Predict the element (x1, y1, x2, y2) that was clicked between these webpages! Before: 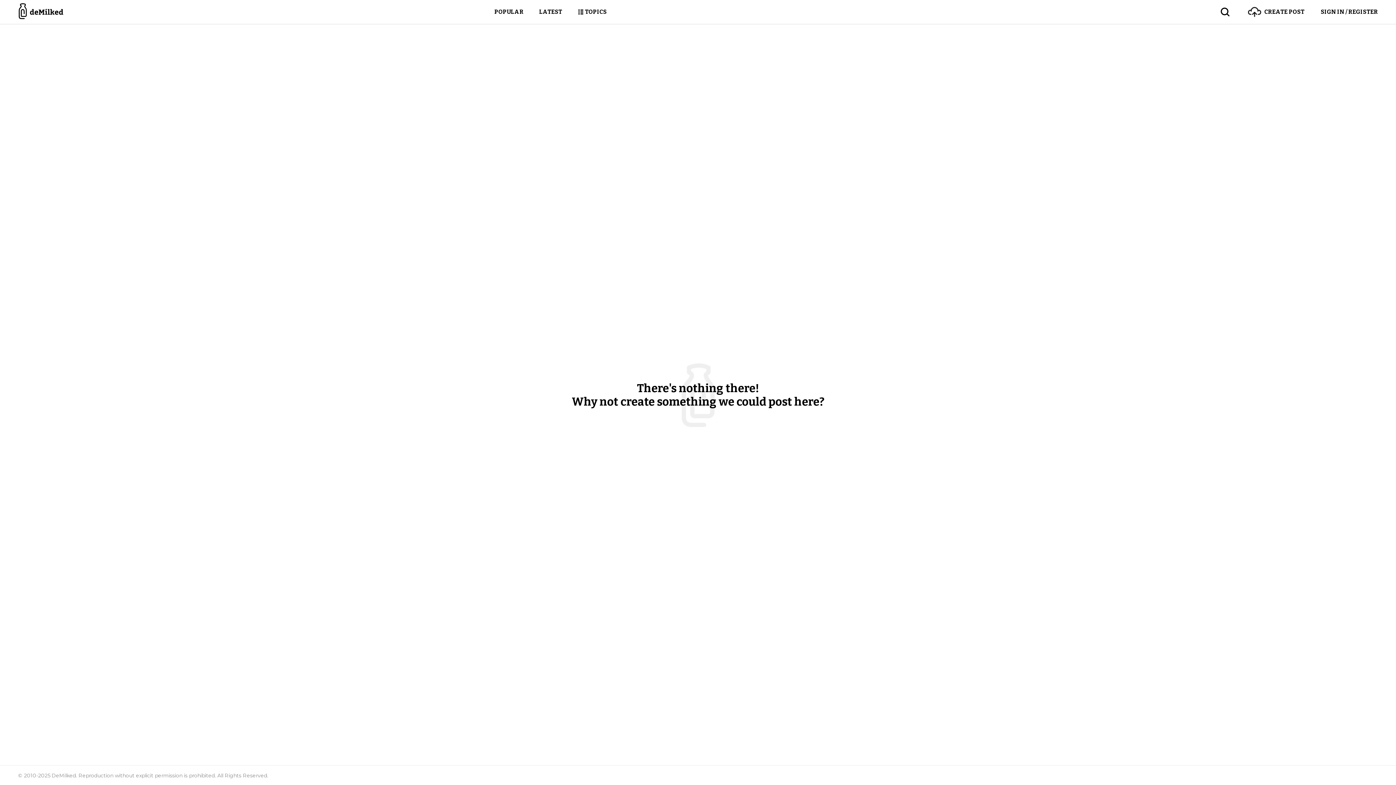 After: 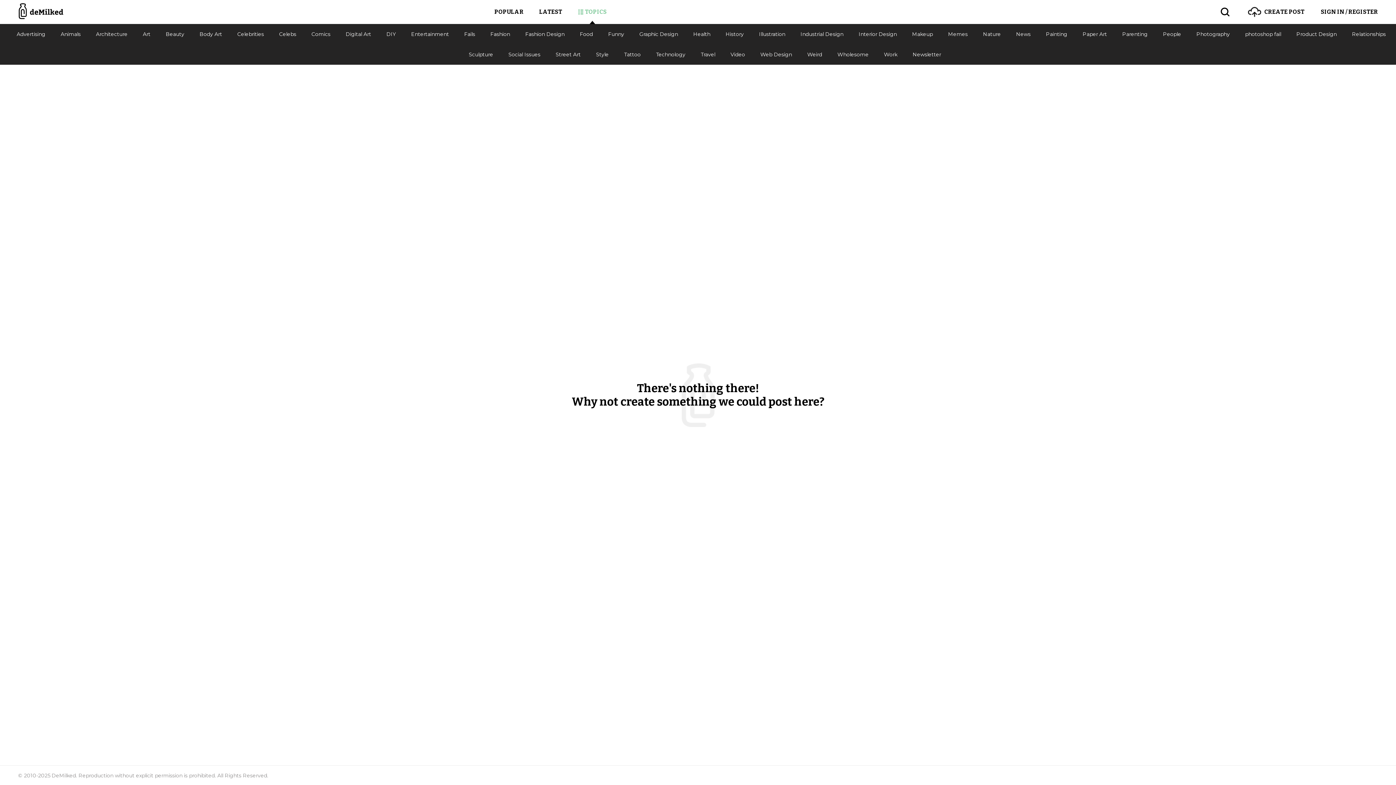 Action: label: TOPICS bbox: (577, 0, 606, 24)